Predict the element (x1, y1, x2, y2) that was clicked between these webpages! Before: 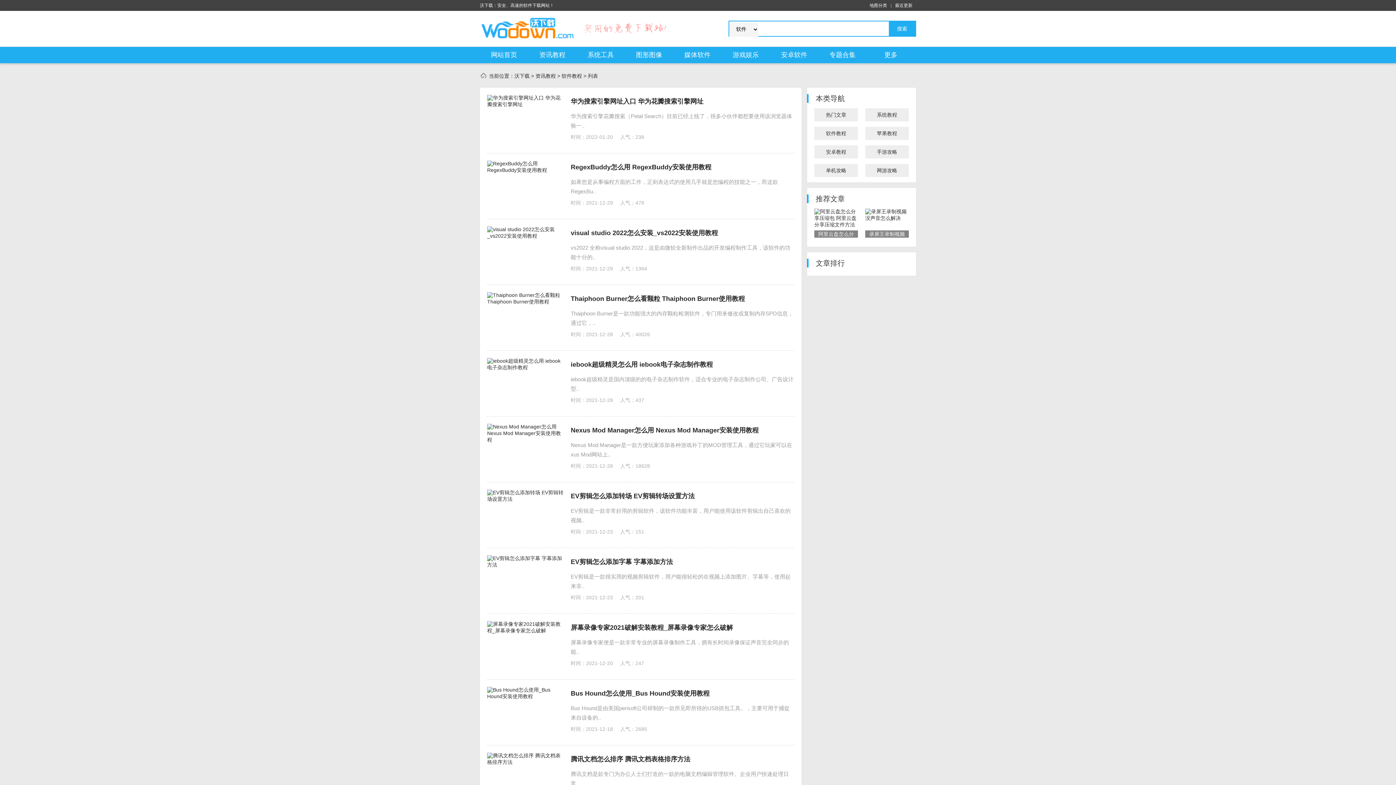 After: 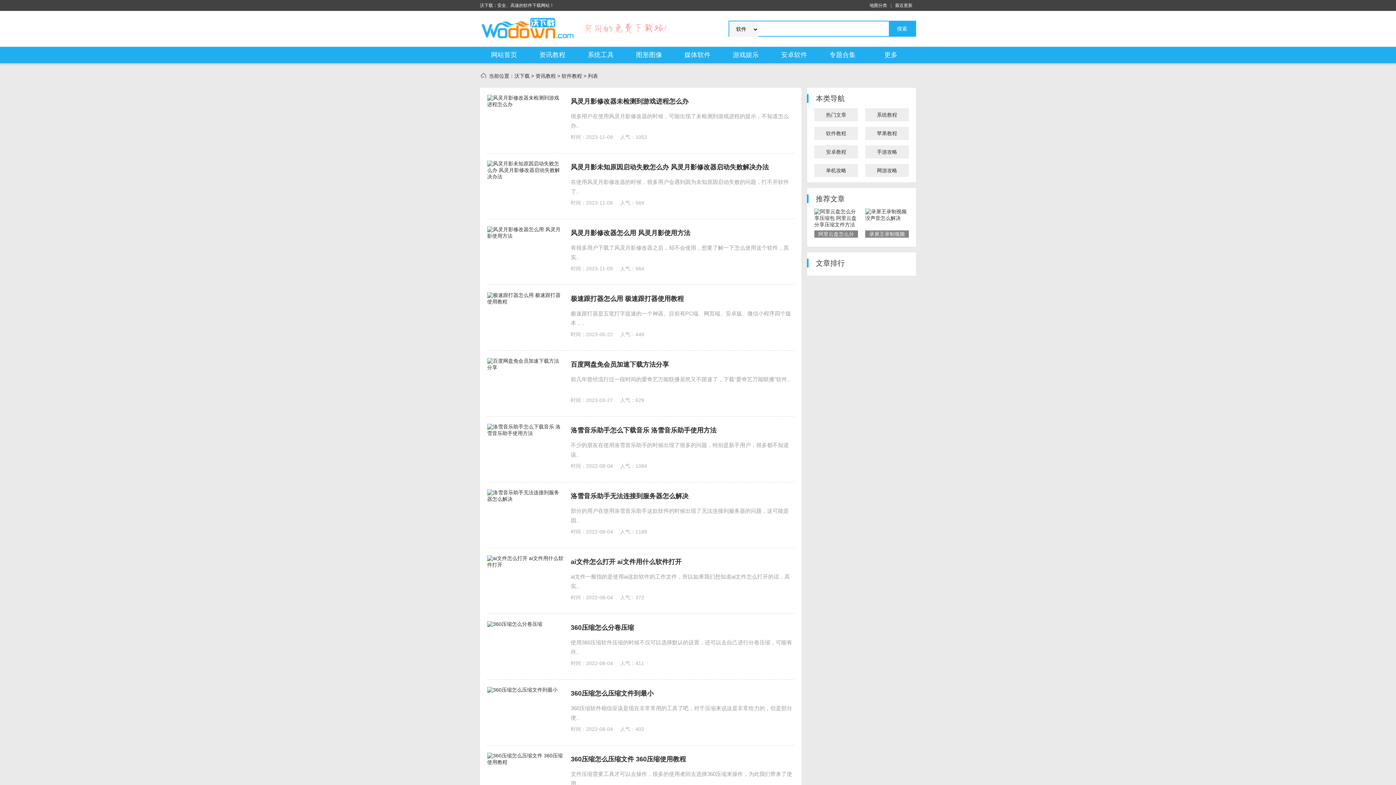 Action: bbox: (814, 126, 858, 140) label: 软件教程